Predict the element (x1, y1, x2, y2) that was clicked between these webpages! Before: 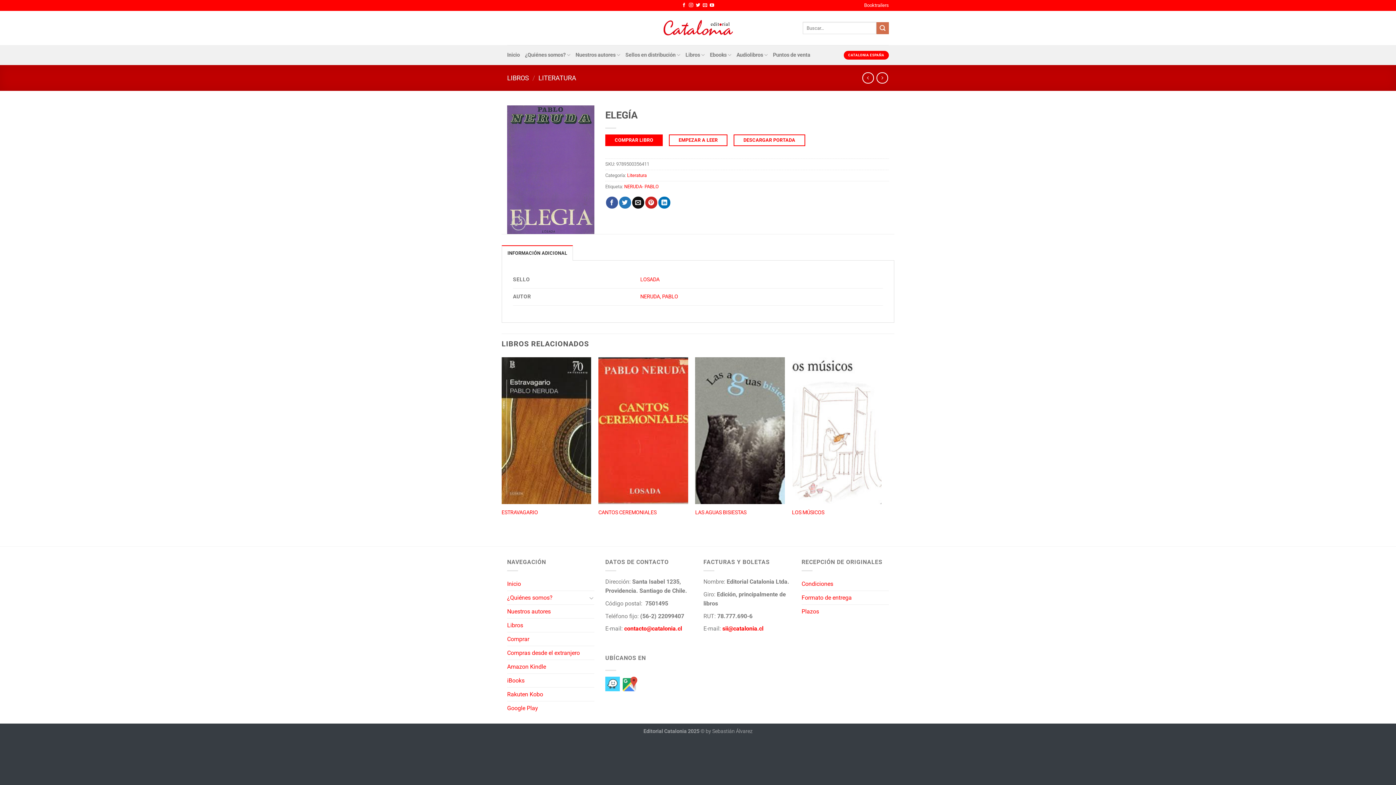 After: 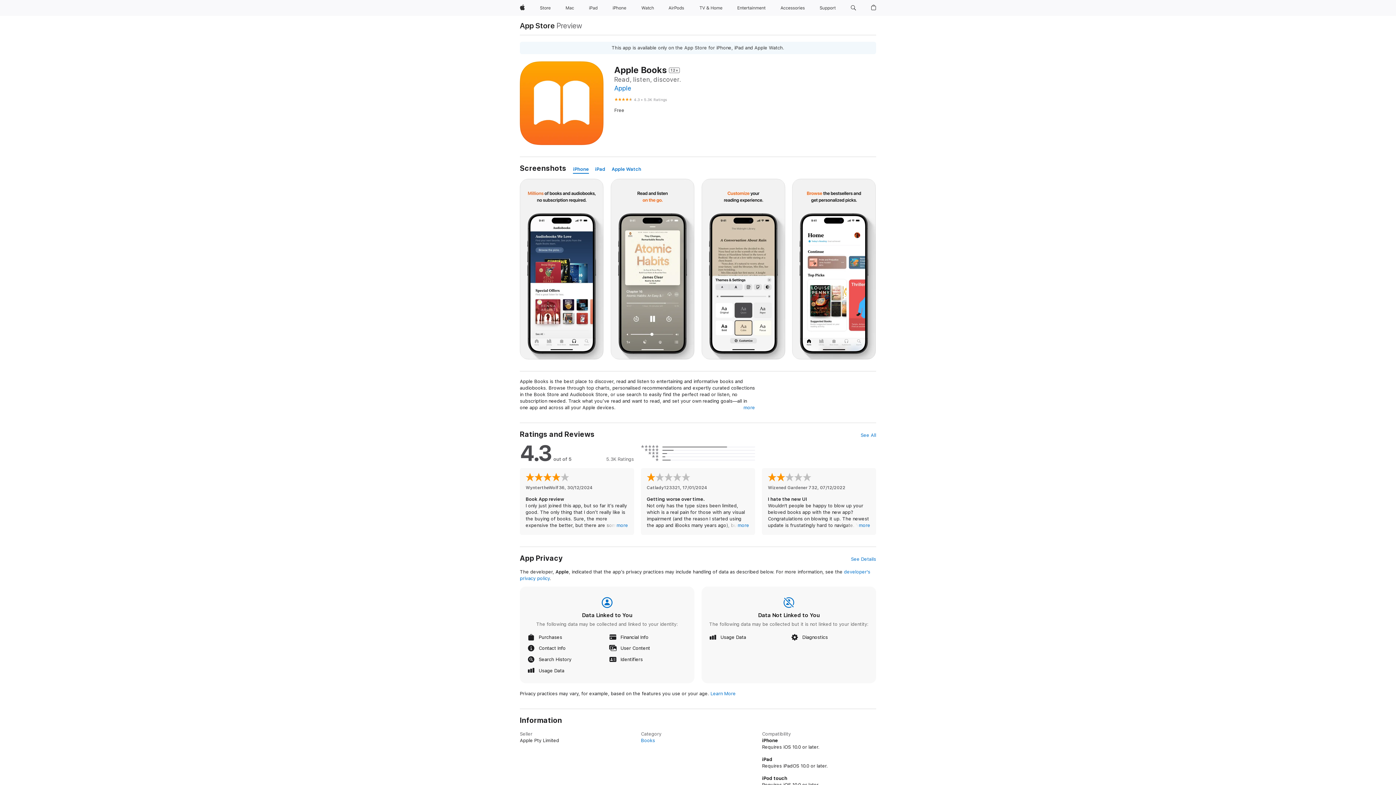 Action: label: iBooks bbox: (507, 674, 524, 687)